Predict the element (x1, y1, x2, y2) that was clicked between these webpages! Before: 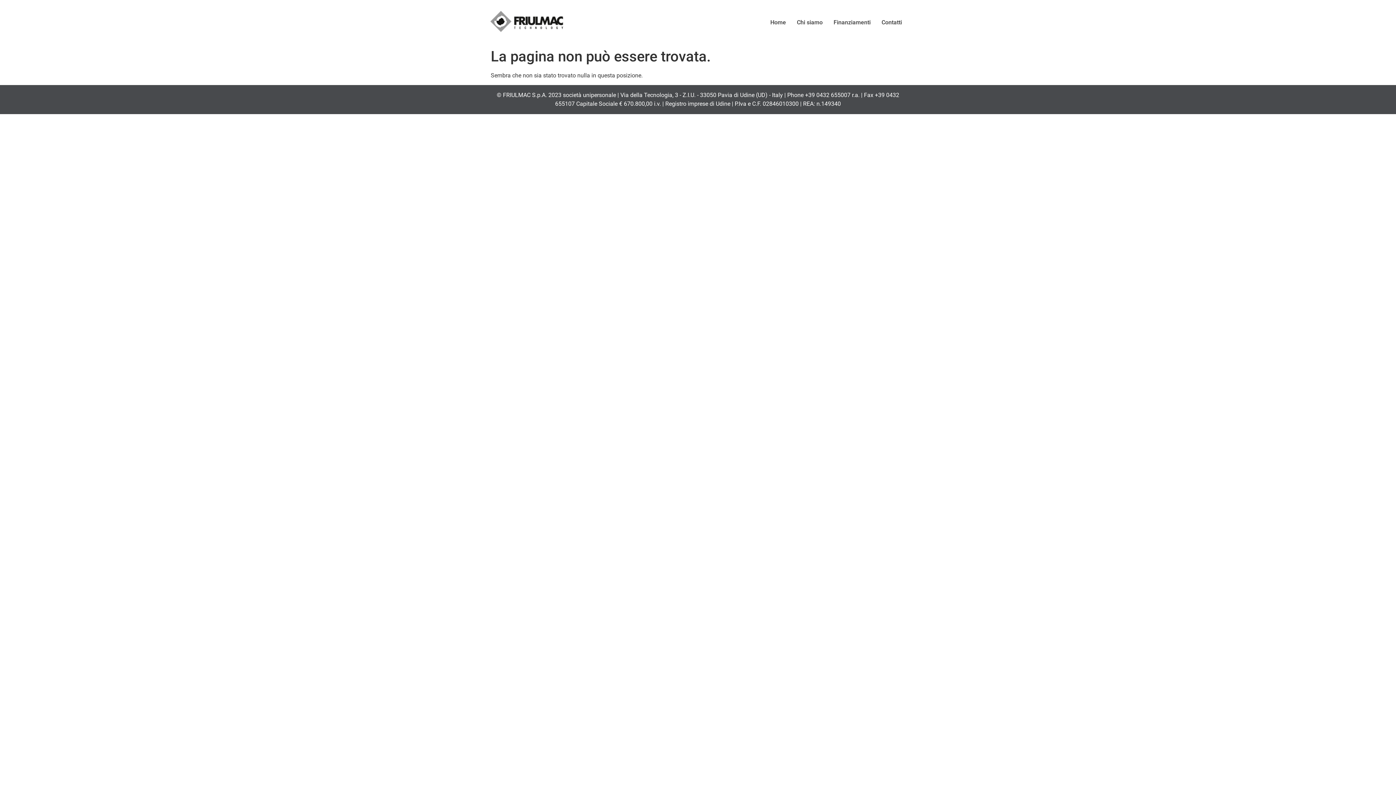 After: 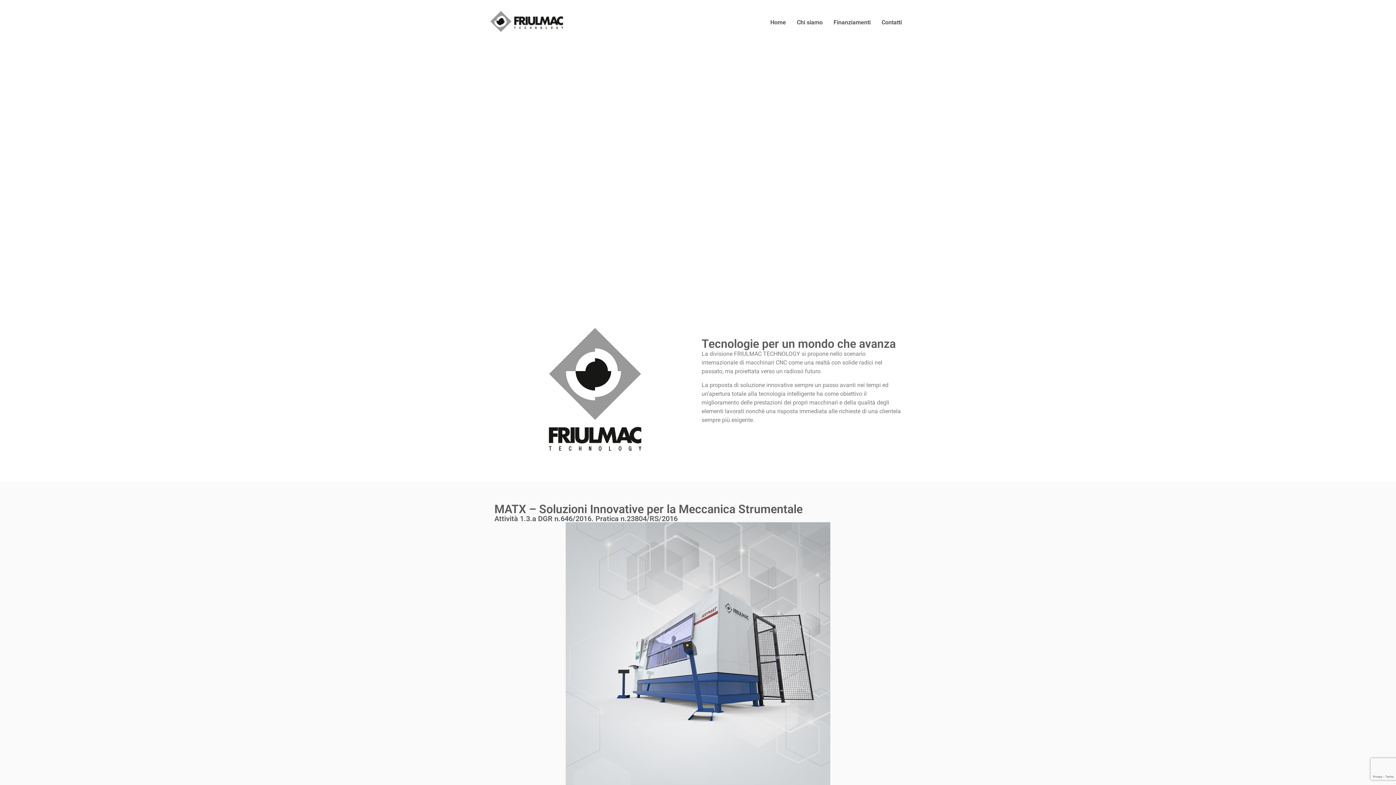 Action: bbox: (488, 5, 564, 39)